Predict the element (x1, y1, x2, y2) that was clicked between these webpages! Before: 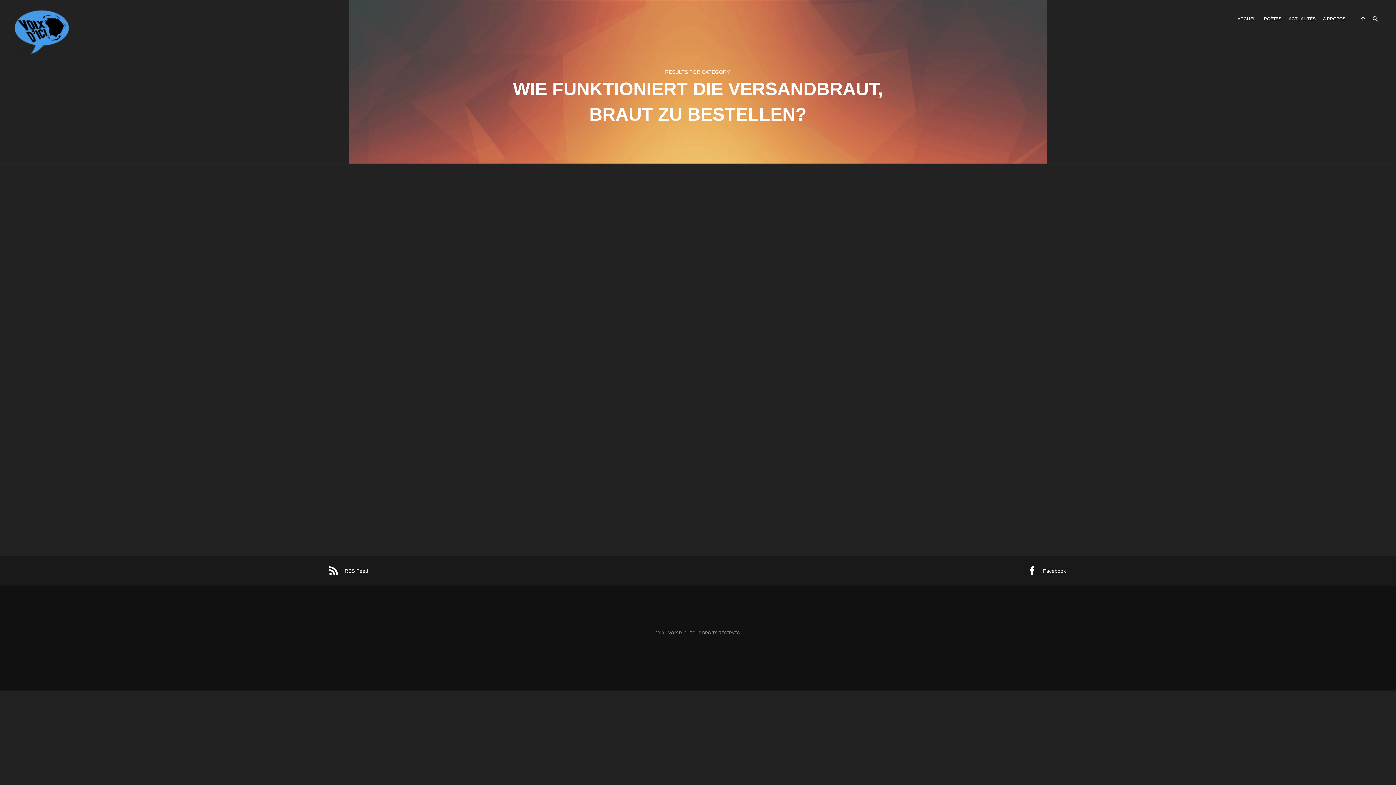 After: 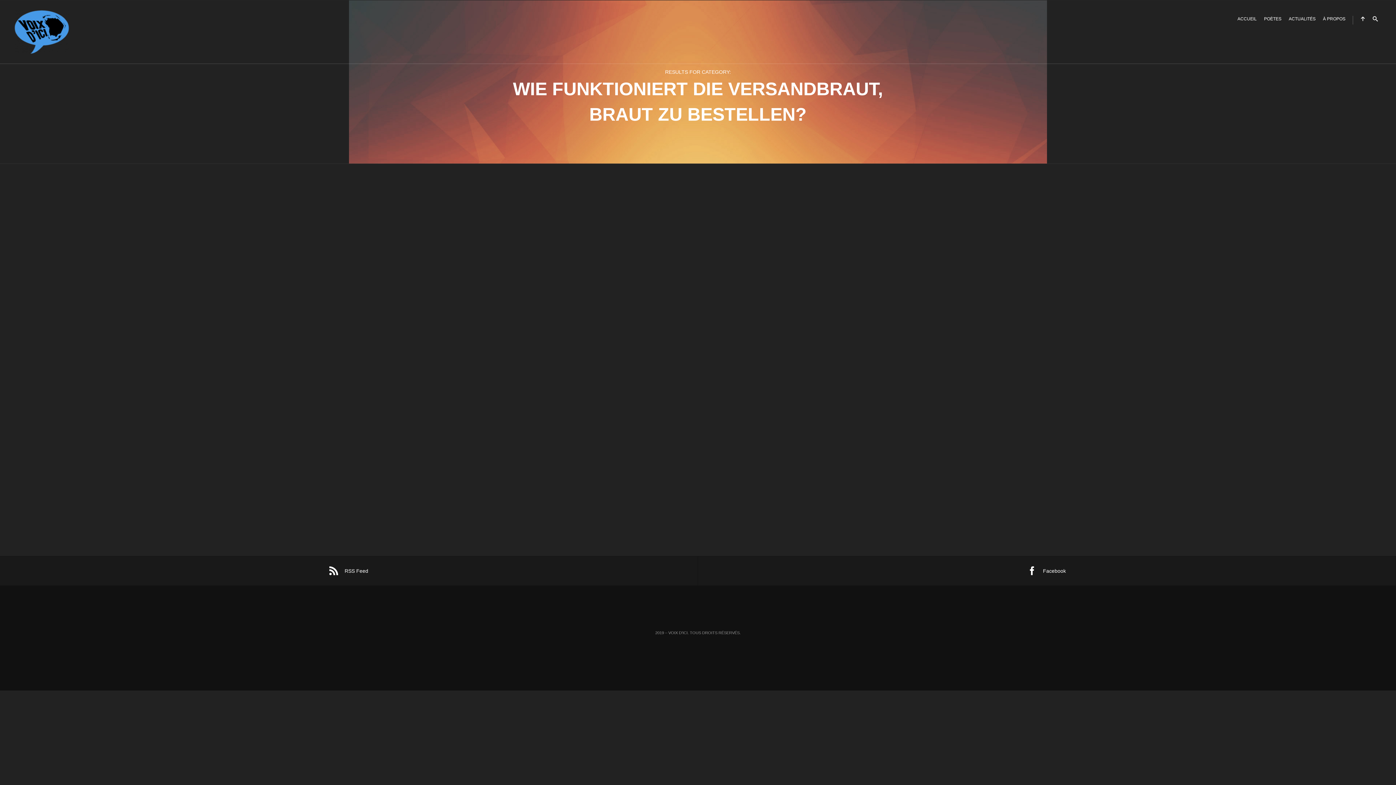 Action: bbox: (639, 269, 763, 275) label: Wie funktioniert die Versandbraut, Braut zu bestellen?